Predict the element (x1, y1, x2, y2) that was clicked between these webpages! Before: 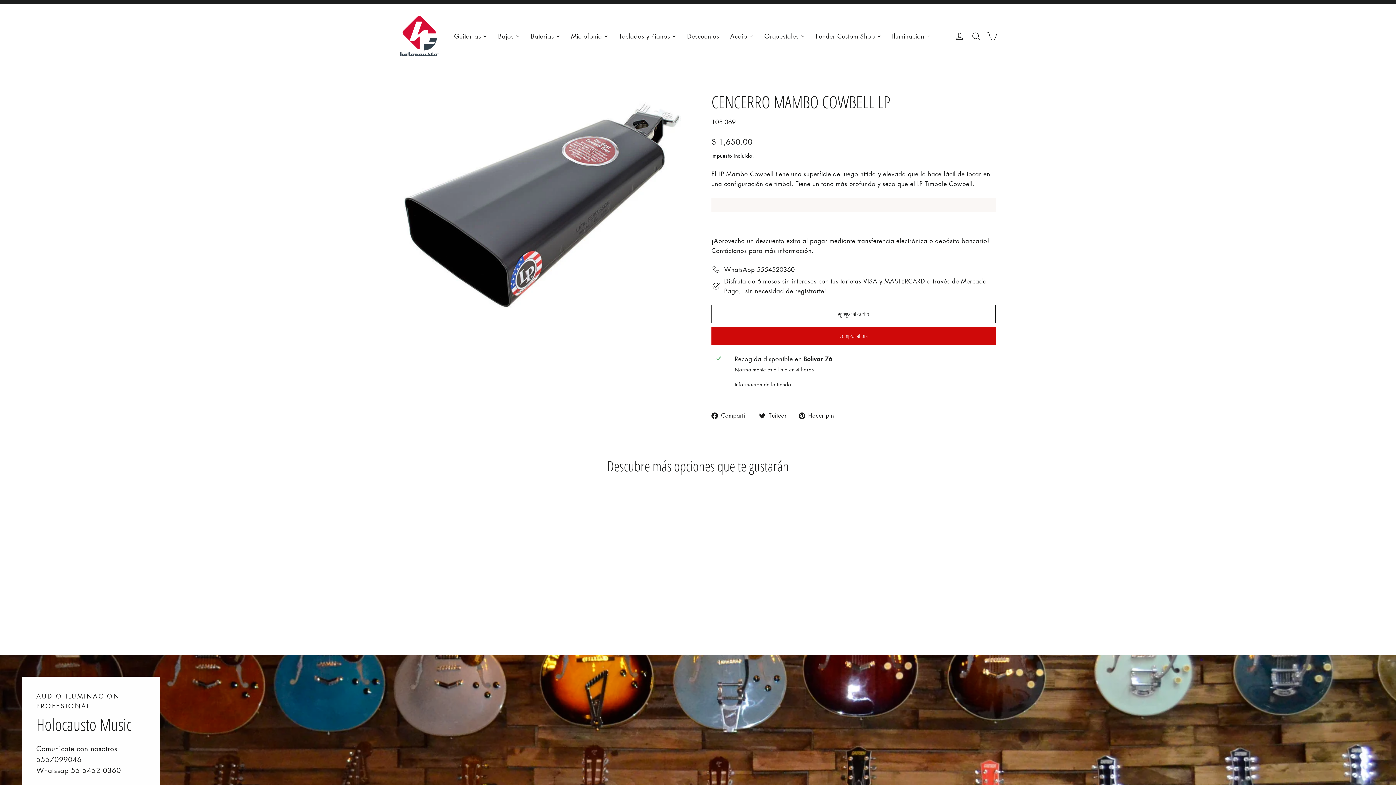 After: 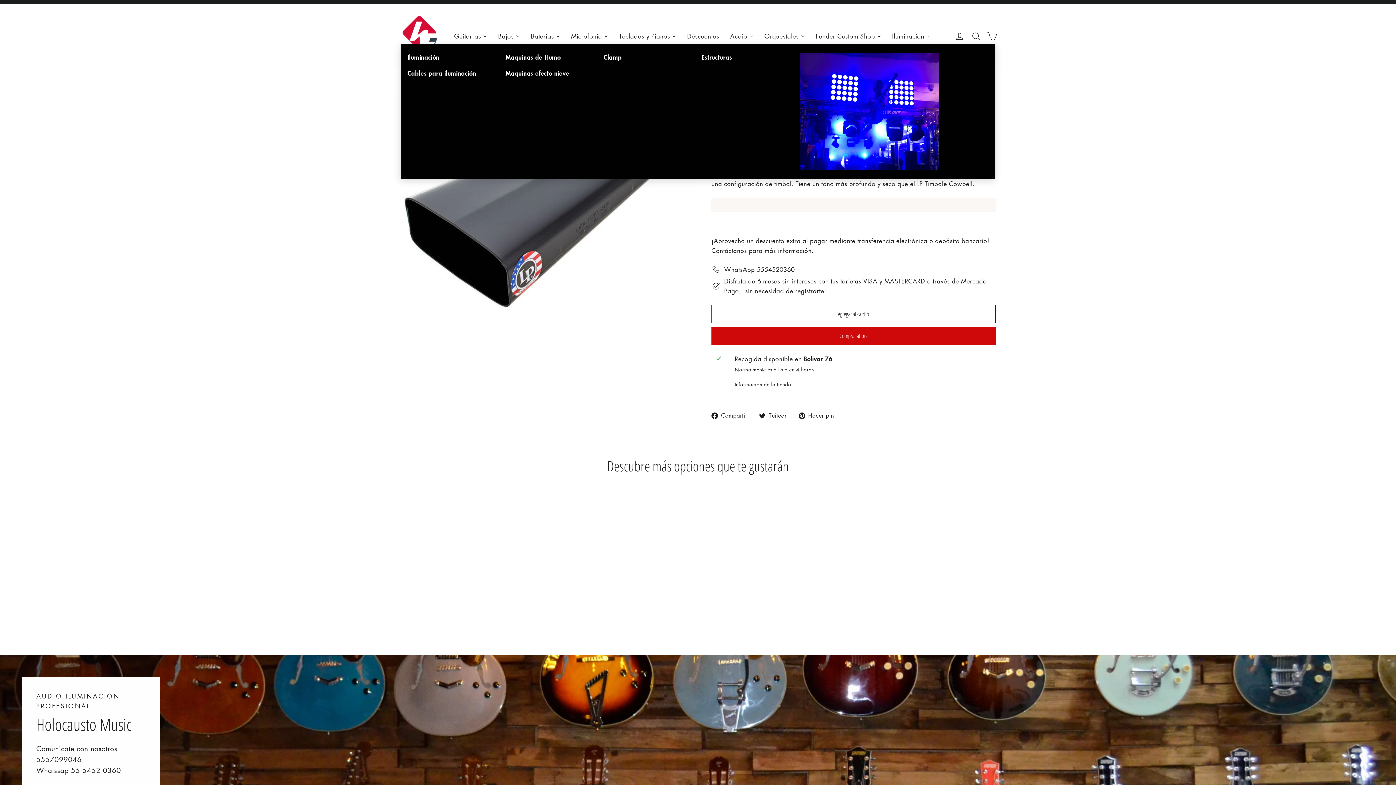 Action: label: Iluminación bbox: (886, 28, 936, 43)